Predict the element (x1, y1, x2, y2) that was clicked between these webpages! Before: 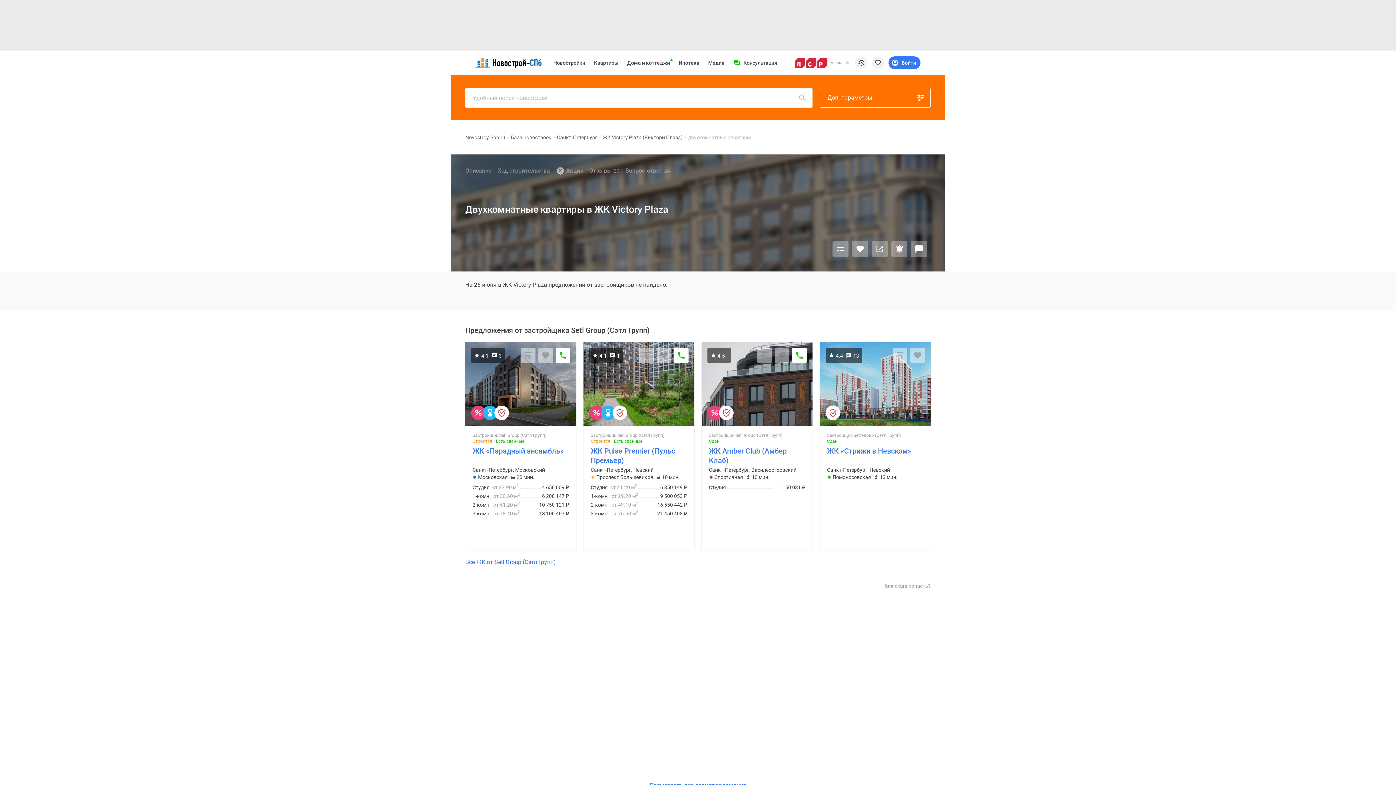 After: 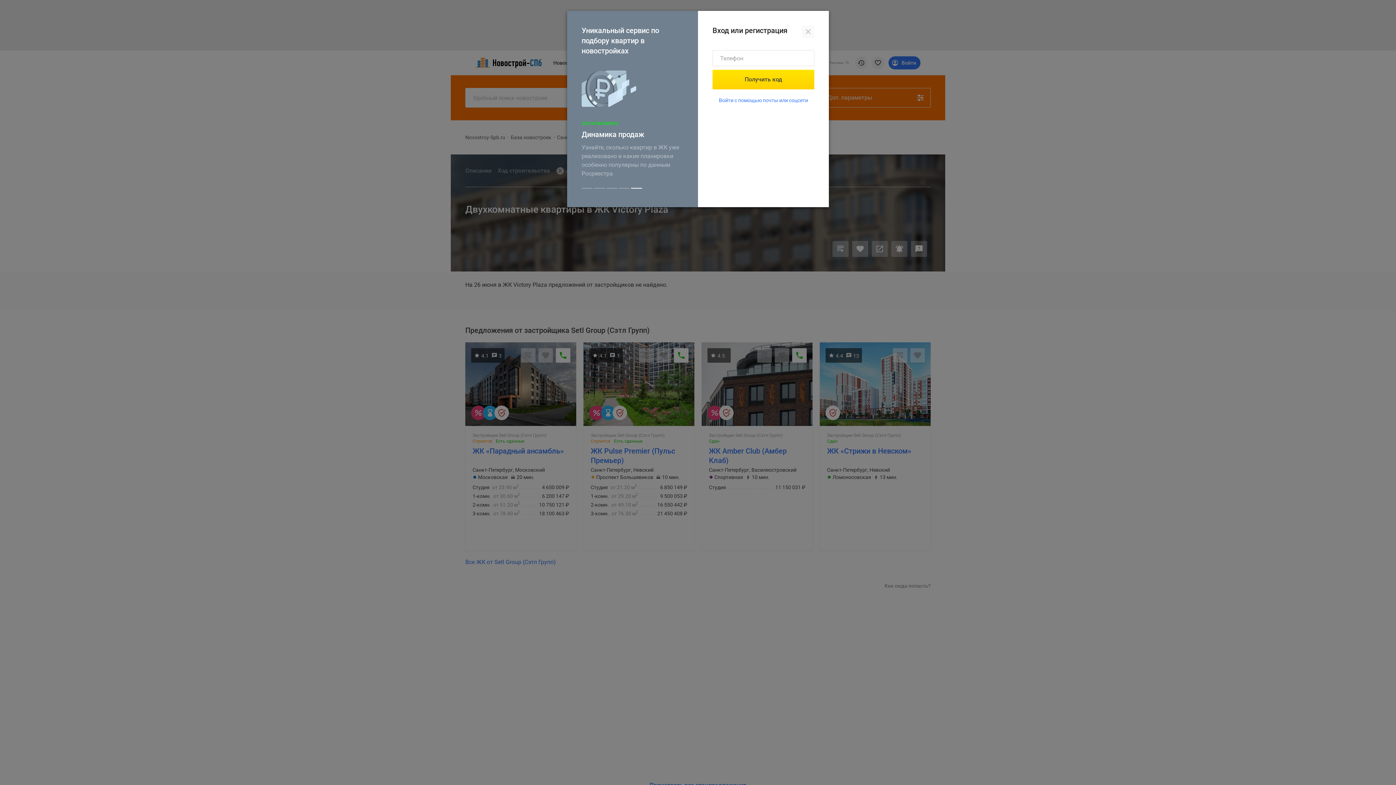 Action: label: Login button bbox: (888, 56, 920, 69)